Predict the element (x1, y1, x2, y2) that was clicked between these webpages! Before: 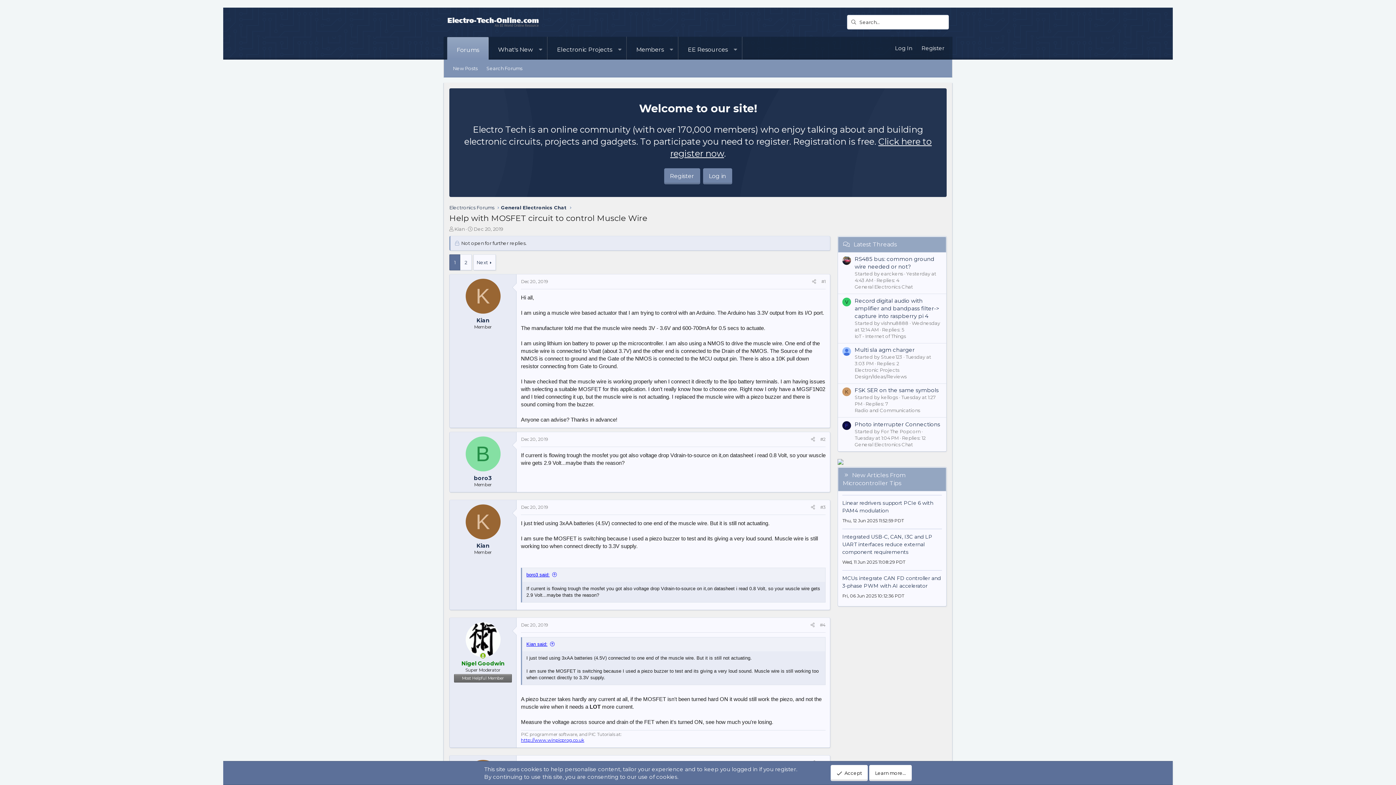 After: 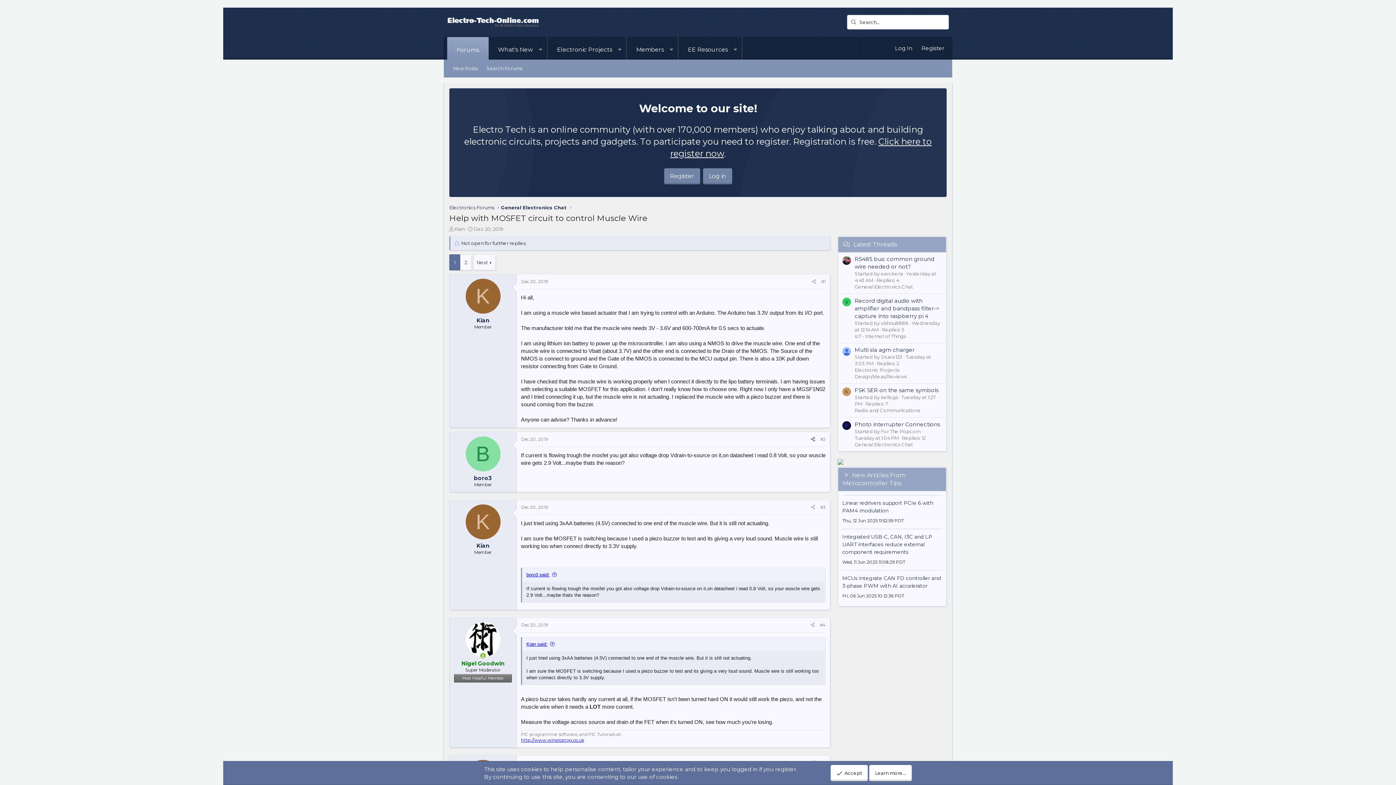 Action: bbox: (808, 435, 817, 443) label: Share